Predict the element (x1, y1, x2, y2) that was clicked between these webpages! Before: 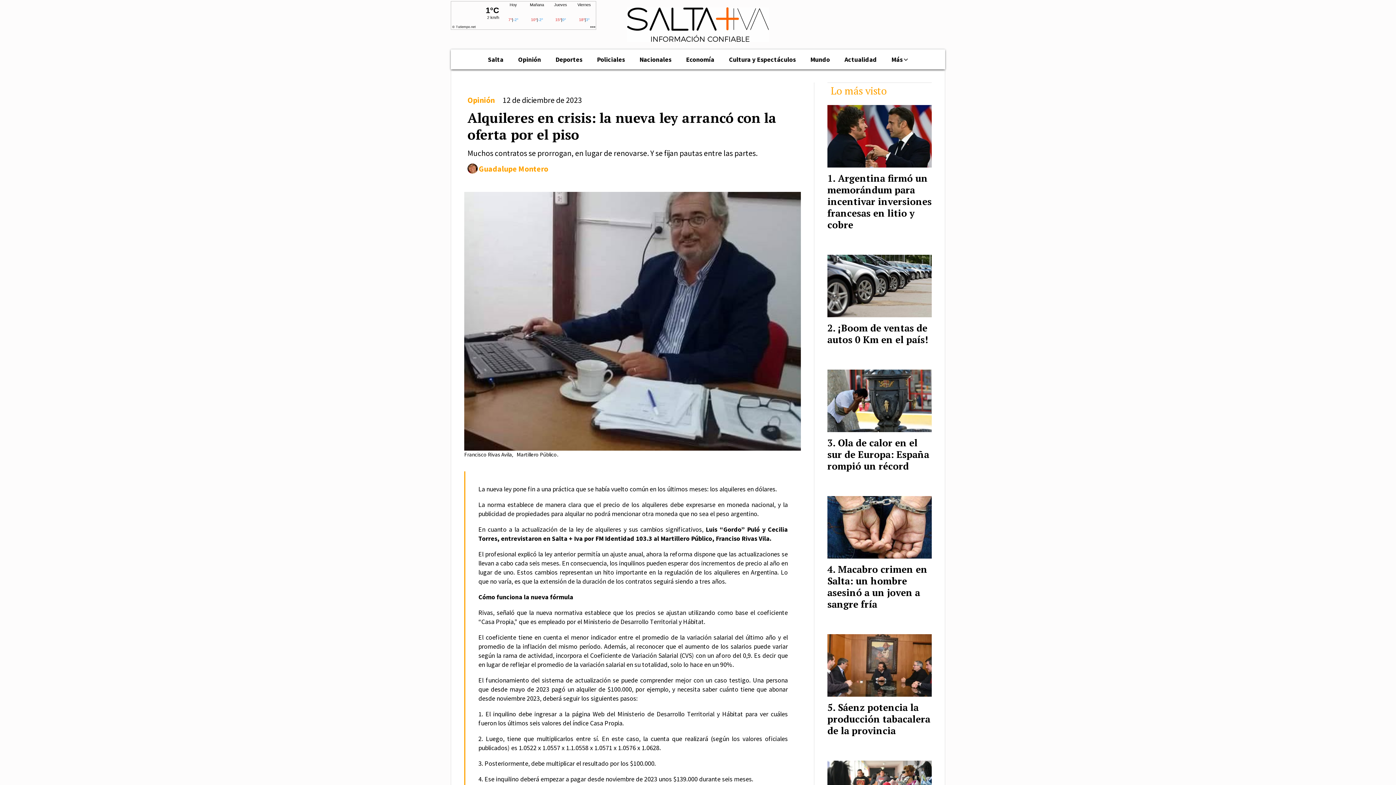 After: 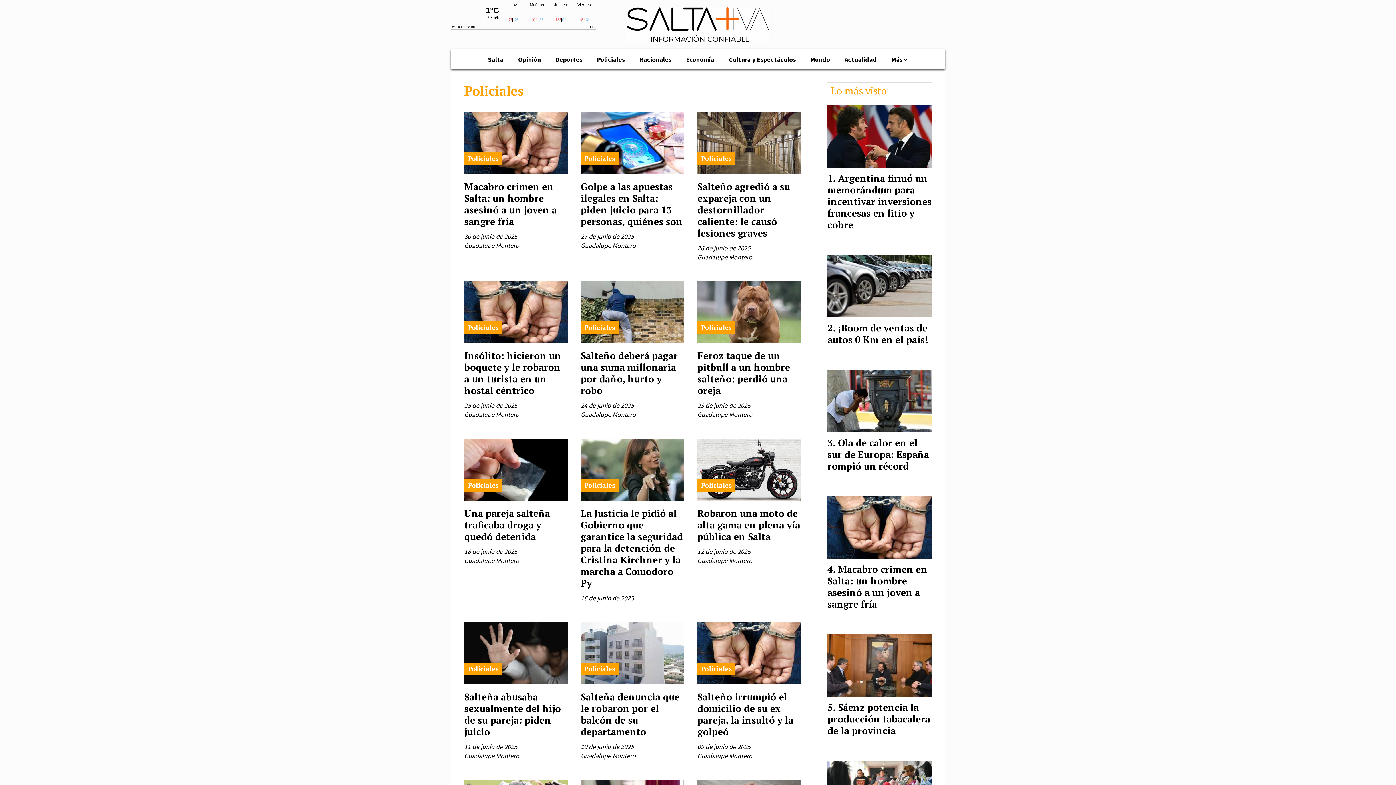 Action: bbox: (589, 51, 632, 69) label: Policiales